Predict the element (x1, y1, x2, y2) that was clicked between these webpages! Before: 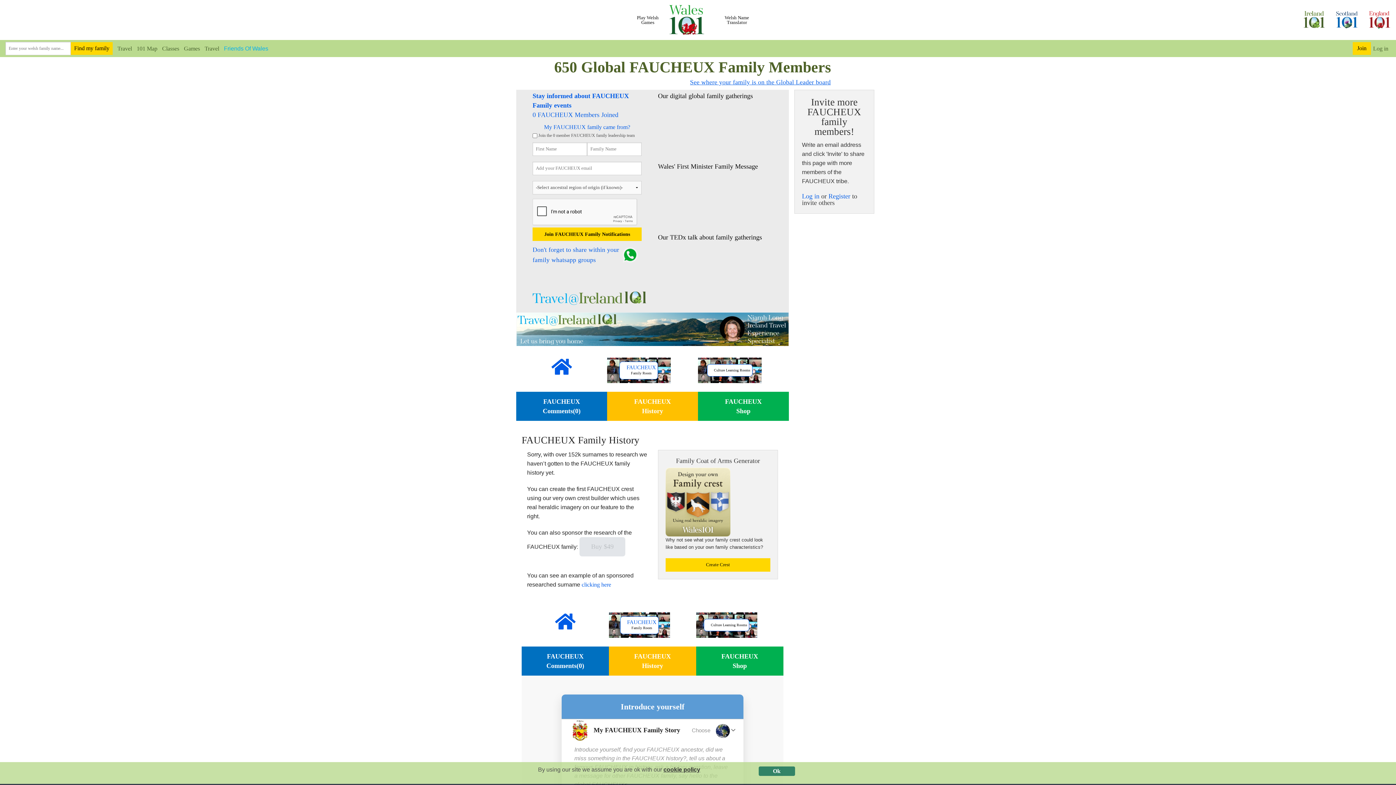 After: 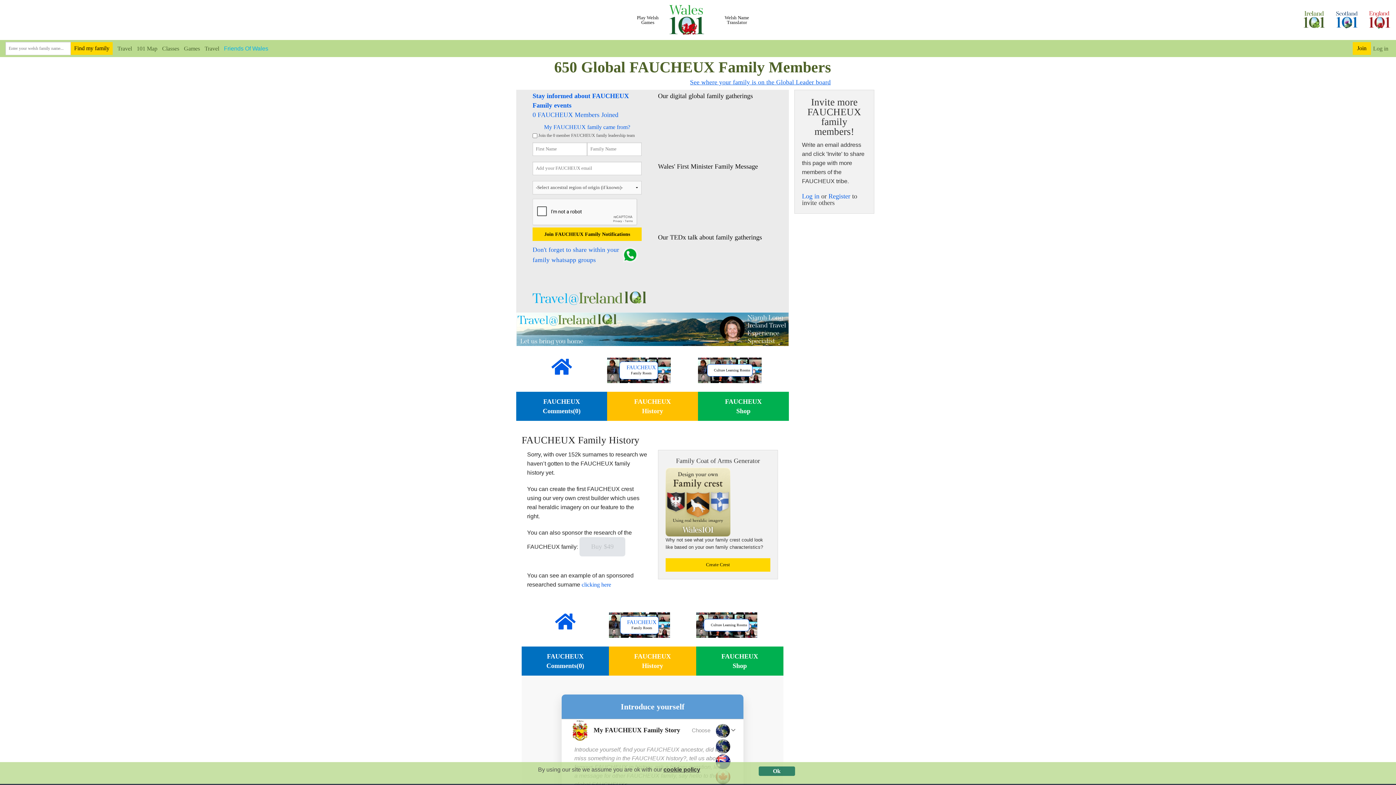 Action: bbox: (714, 723, 731, 738)